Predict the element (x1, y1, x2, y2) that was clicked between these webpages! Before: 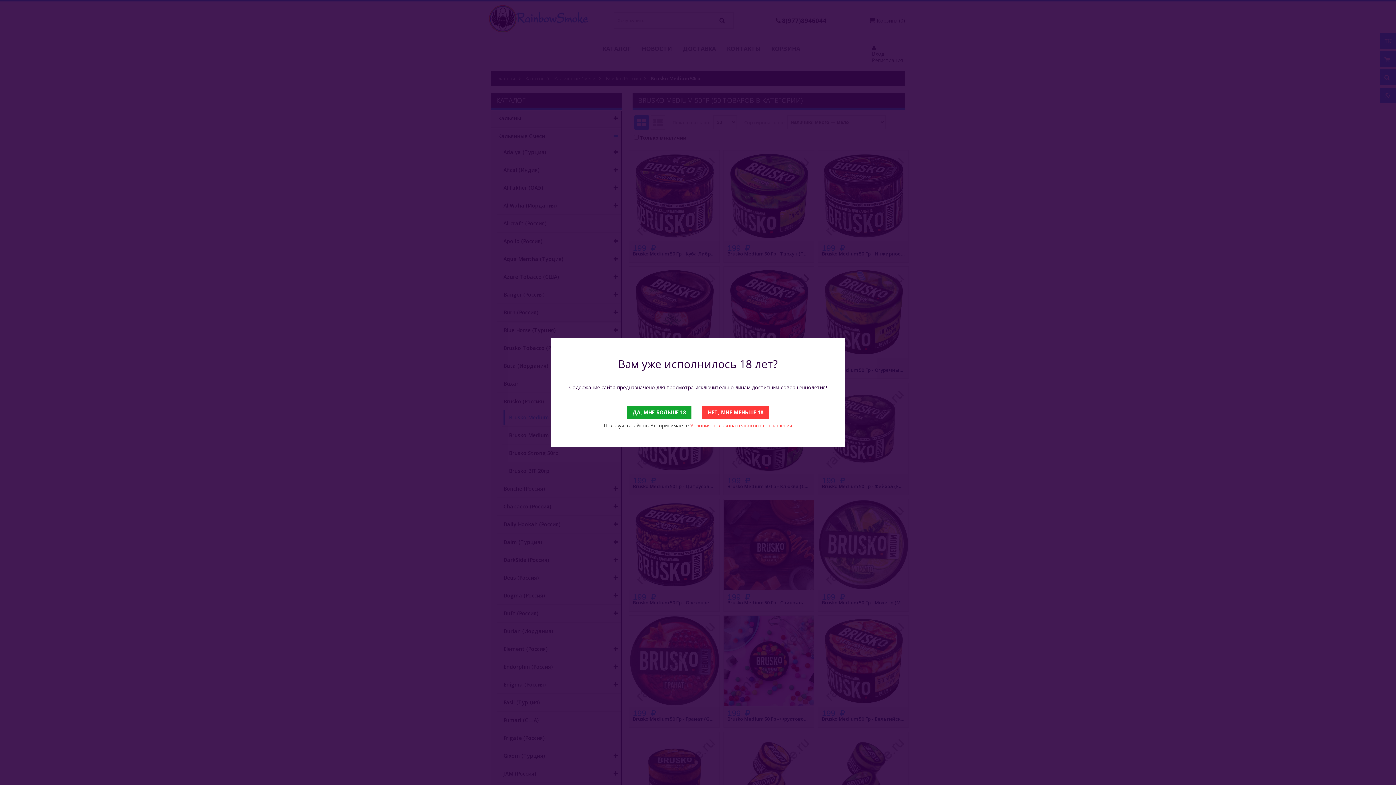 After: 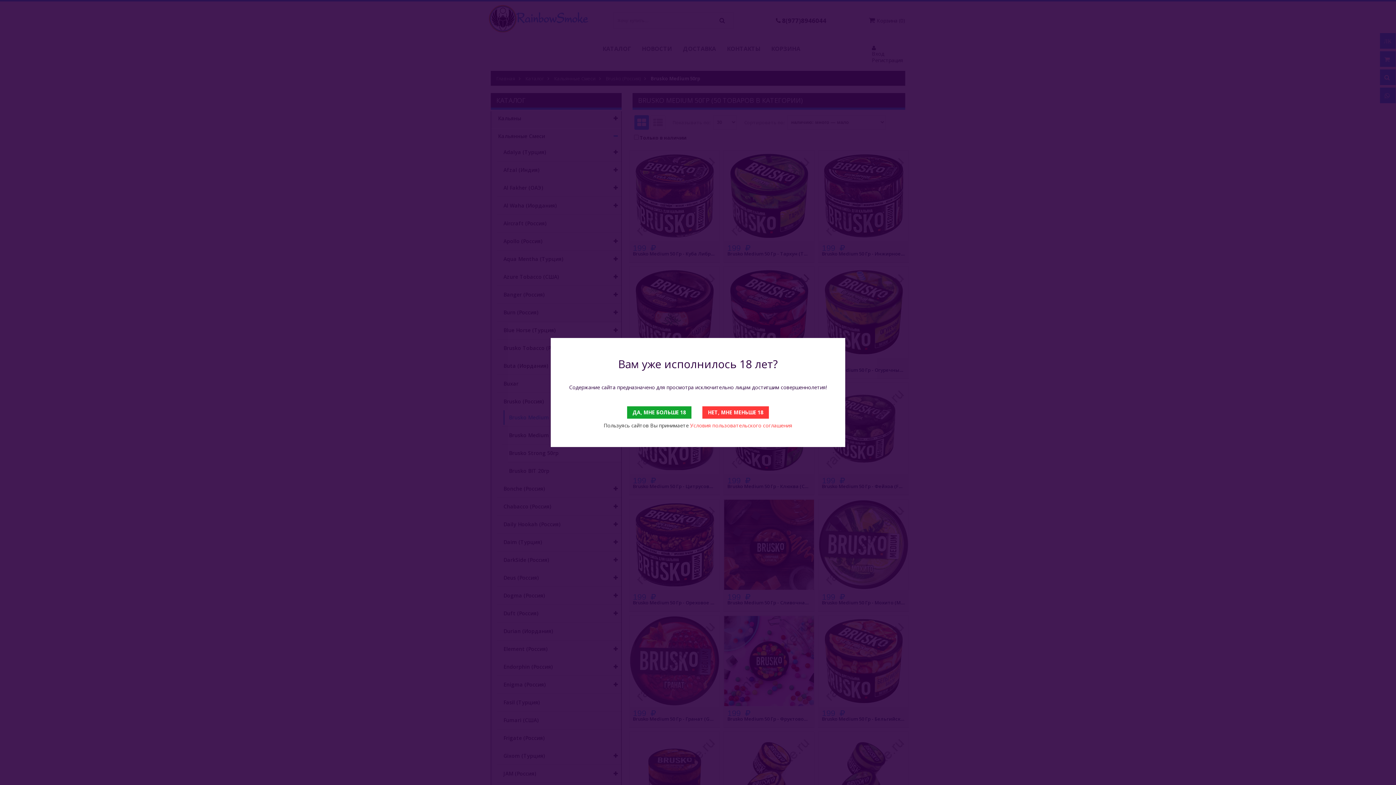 Action: bbox: (690, 422, 792, 429) label: Условия пользовательского соглашения